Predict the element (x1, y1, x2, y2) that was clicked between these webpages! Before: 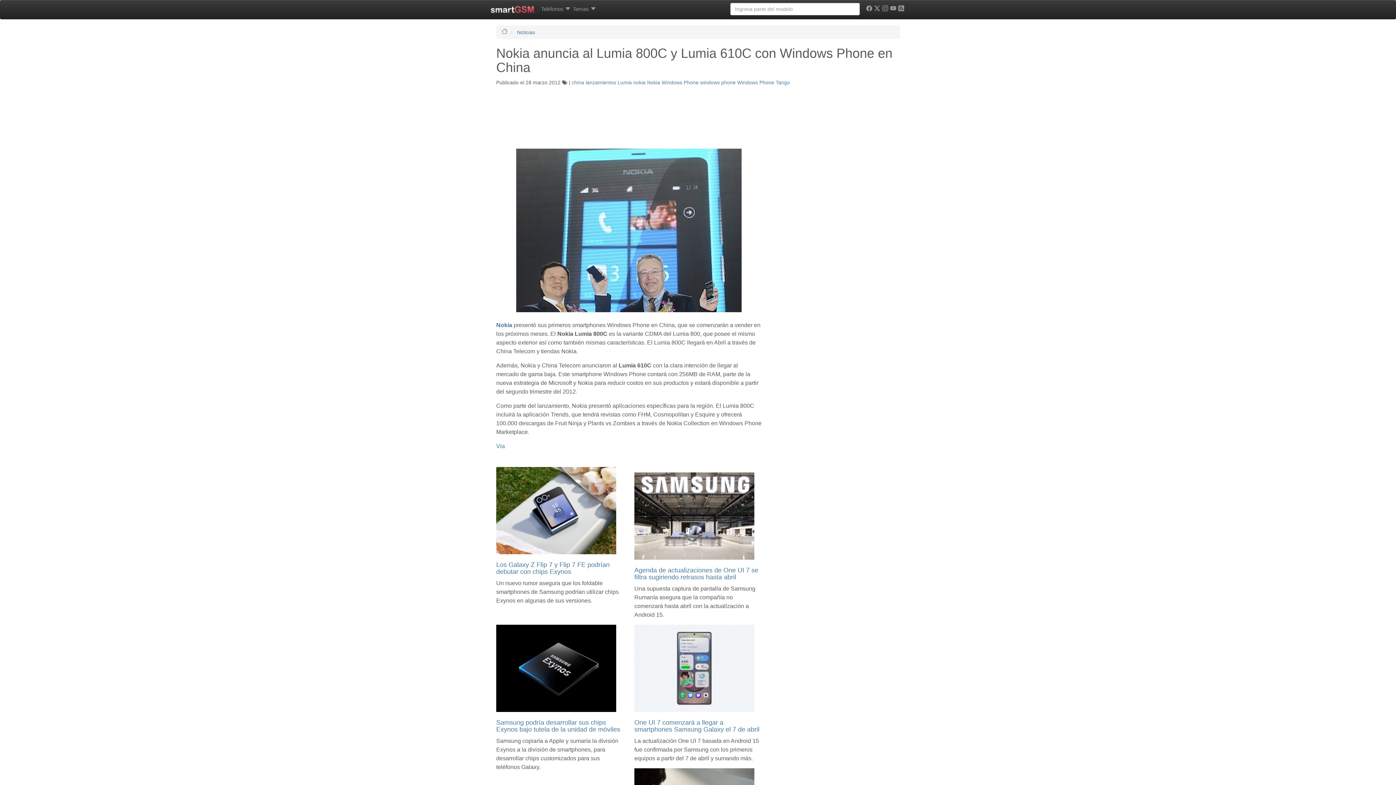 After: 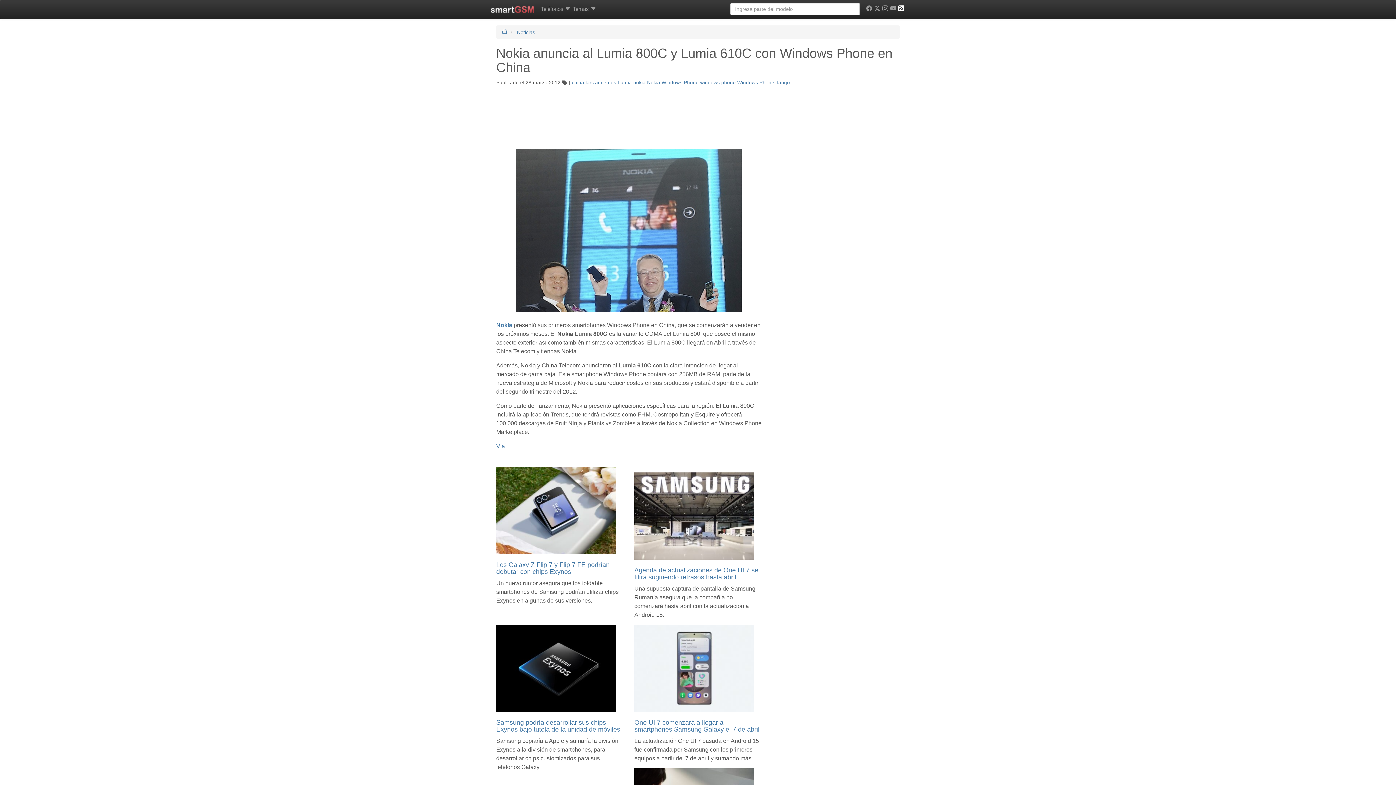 Action: bbox: (897, 0, 905, 18)